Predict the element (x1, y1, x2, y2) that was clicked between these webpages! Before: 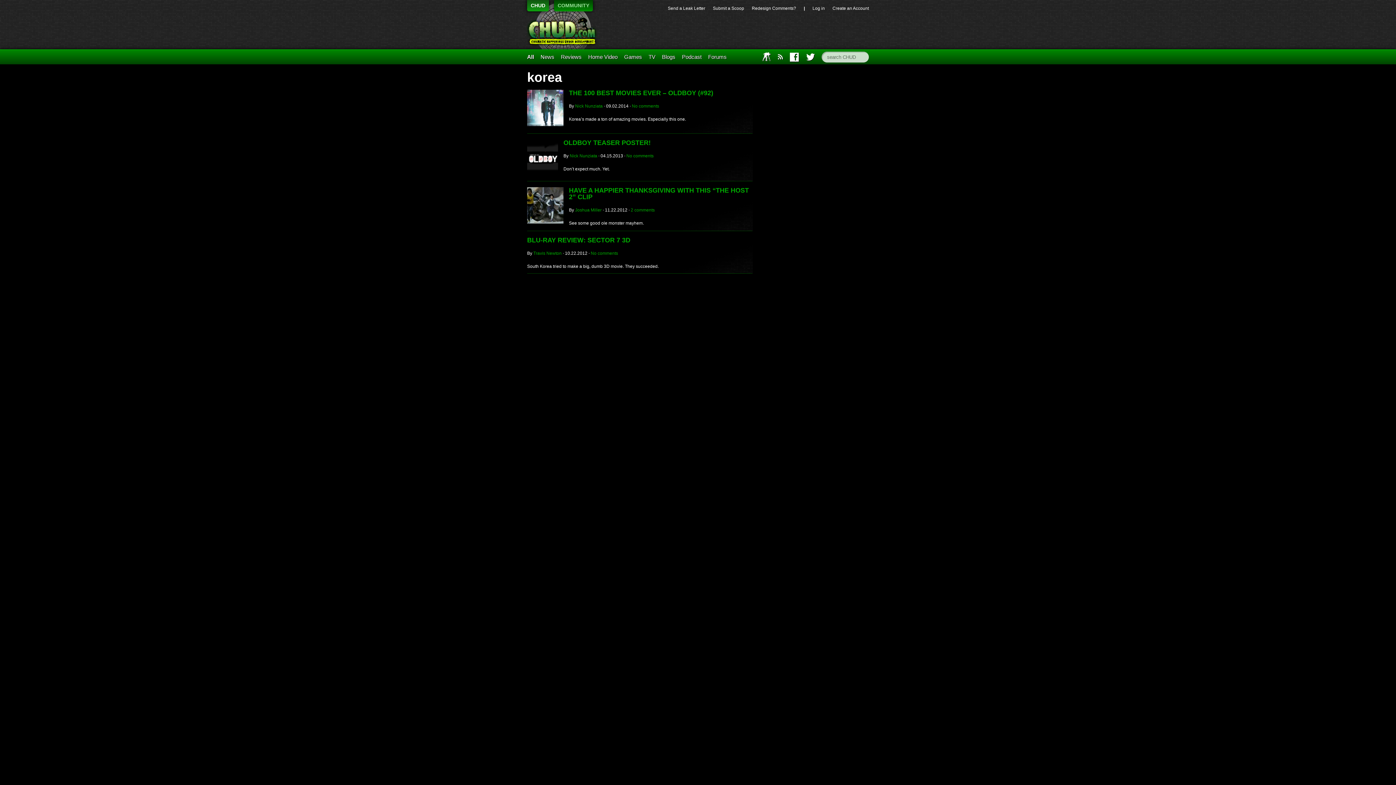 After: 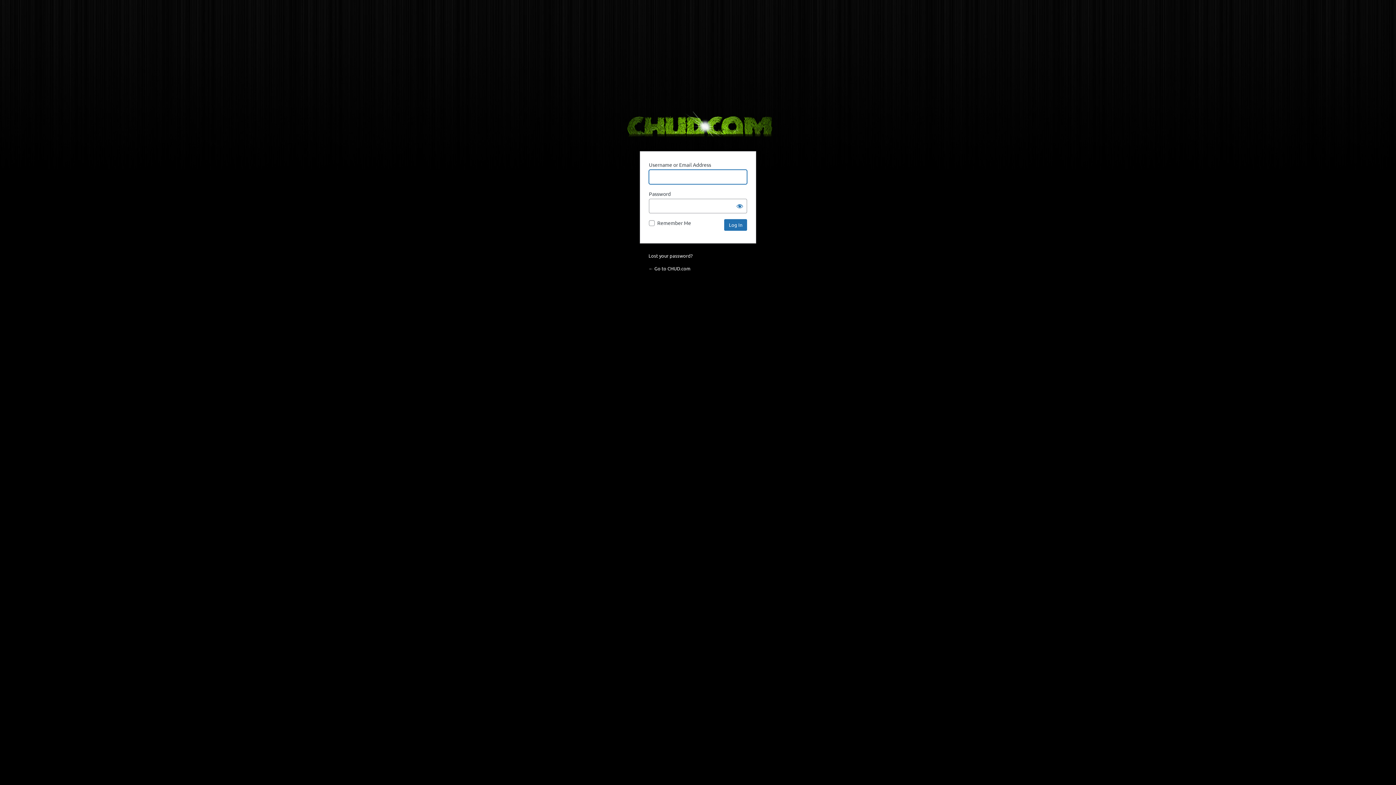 Action: bbox: (812, 5, 825, 10) label: Log in